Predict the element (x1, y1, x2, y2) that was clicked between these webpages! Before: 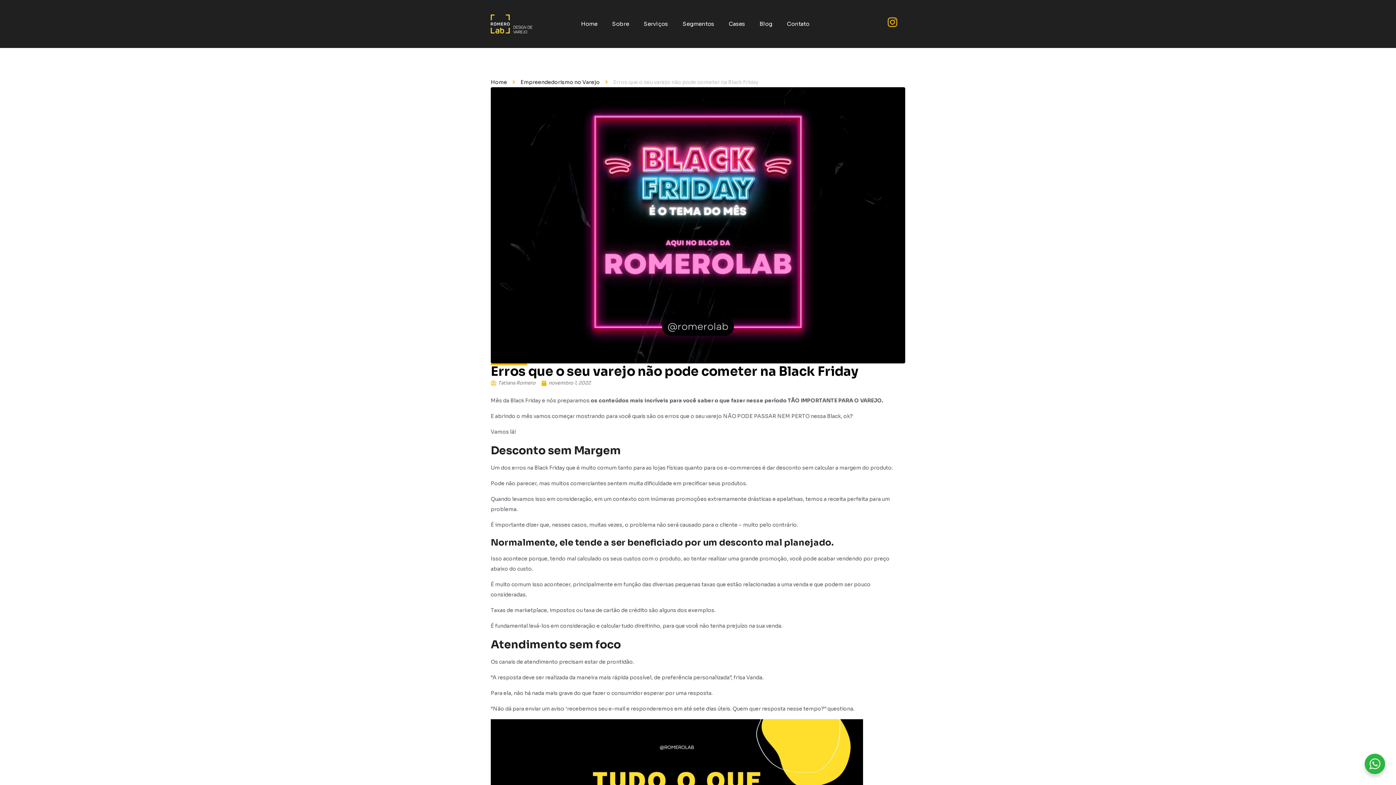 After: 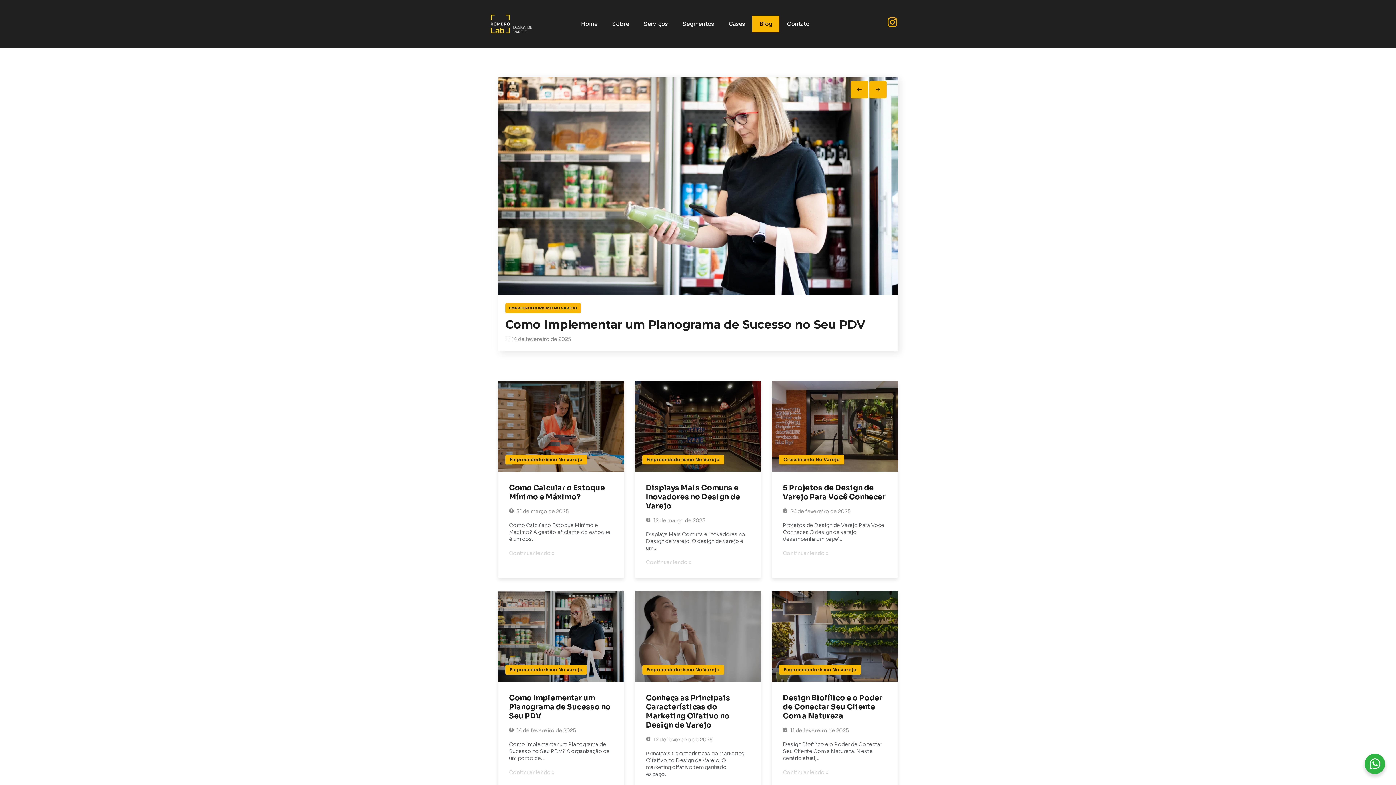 Action: label: Blog bbox: (752, 15, 779, 32)